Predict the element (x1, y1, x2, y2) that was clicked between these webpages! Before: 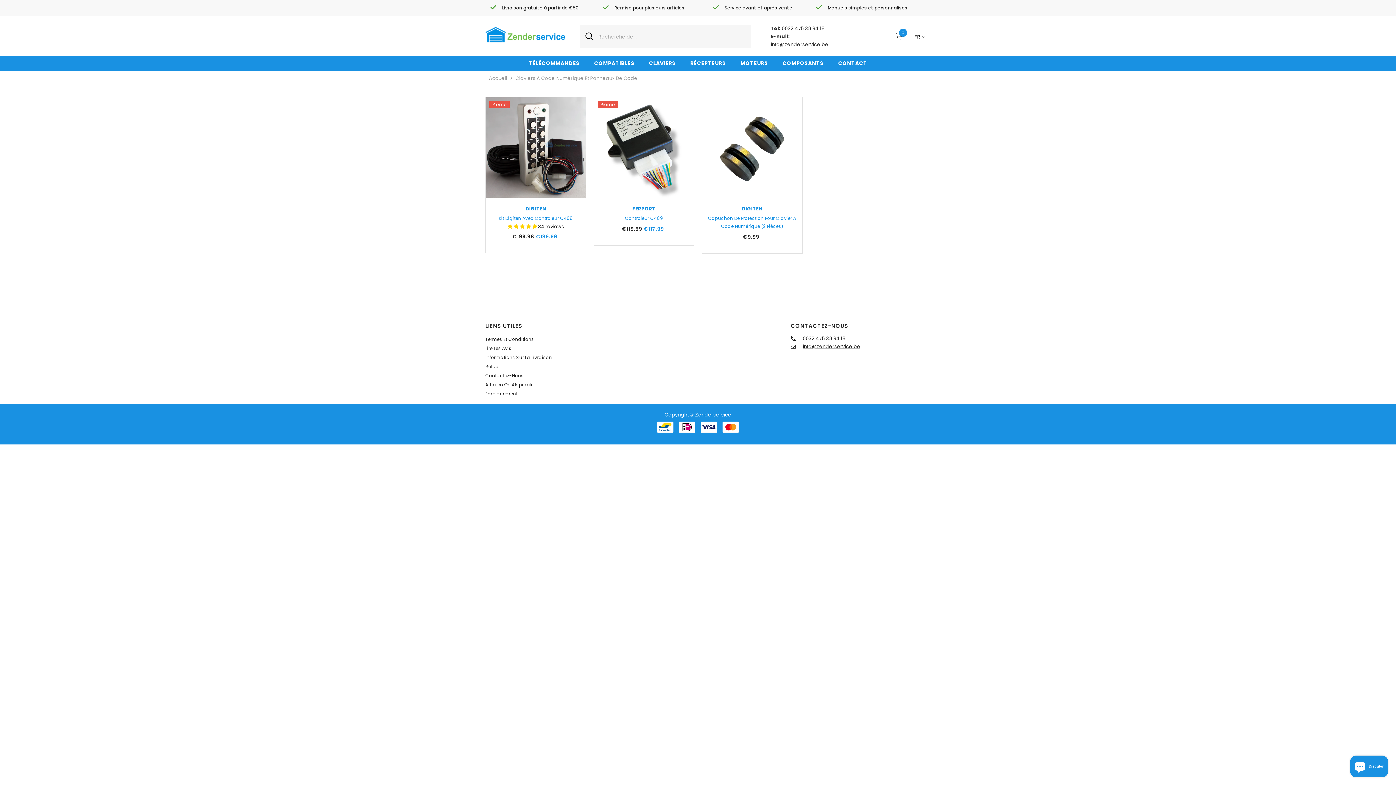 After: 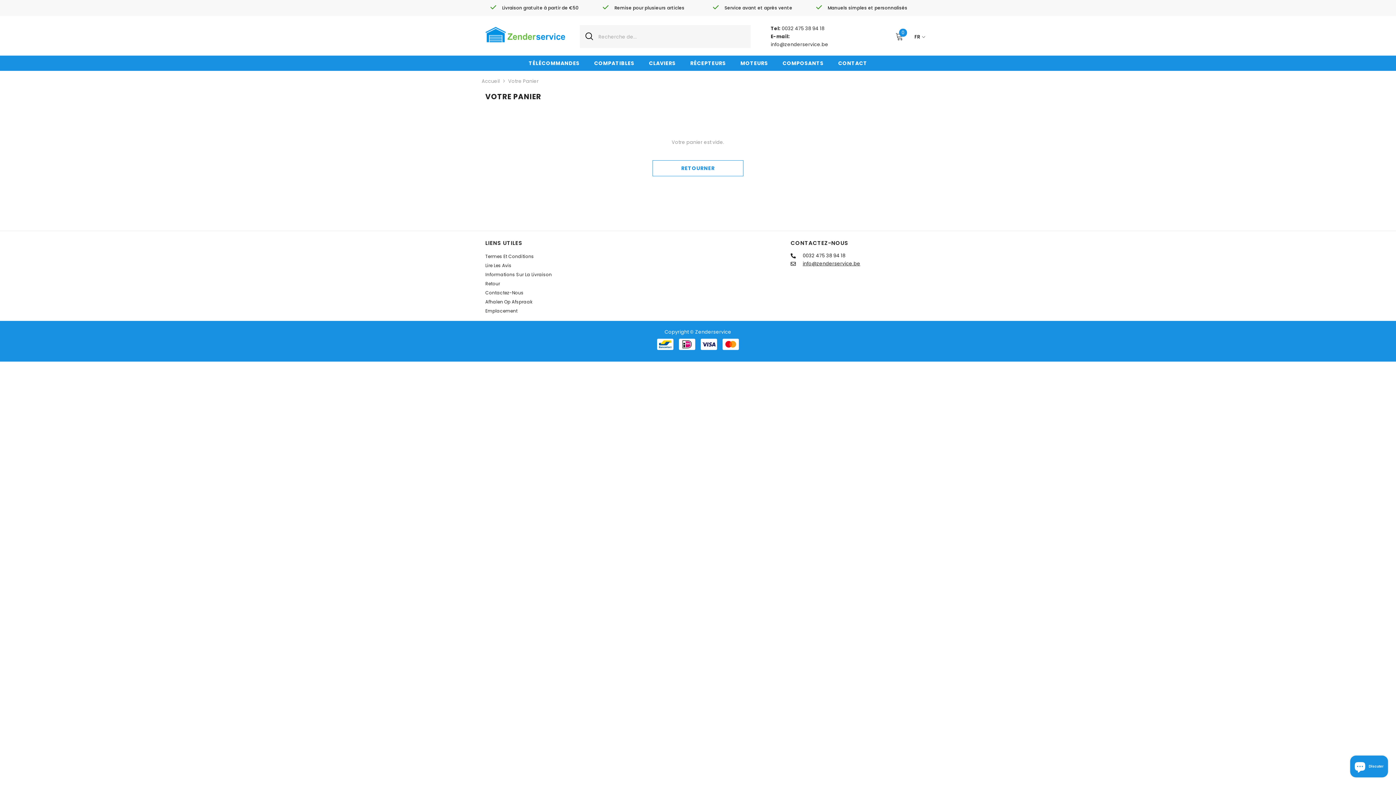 Action: bbox: (895, 31, 903, 39) label: 0
0 items